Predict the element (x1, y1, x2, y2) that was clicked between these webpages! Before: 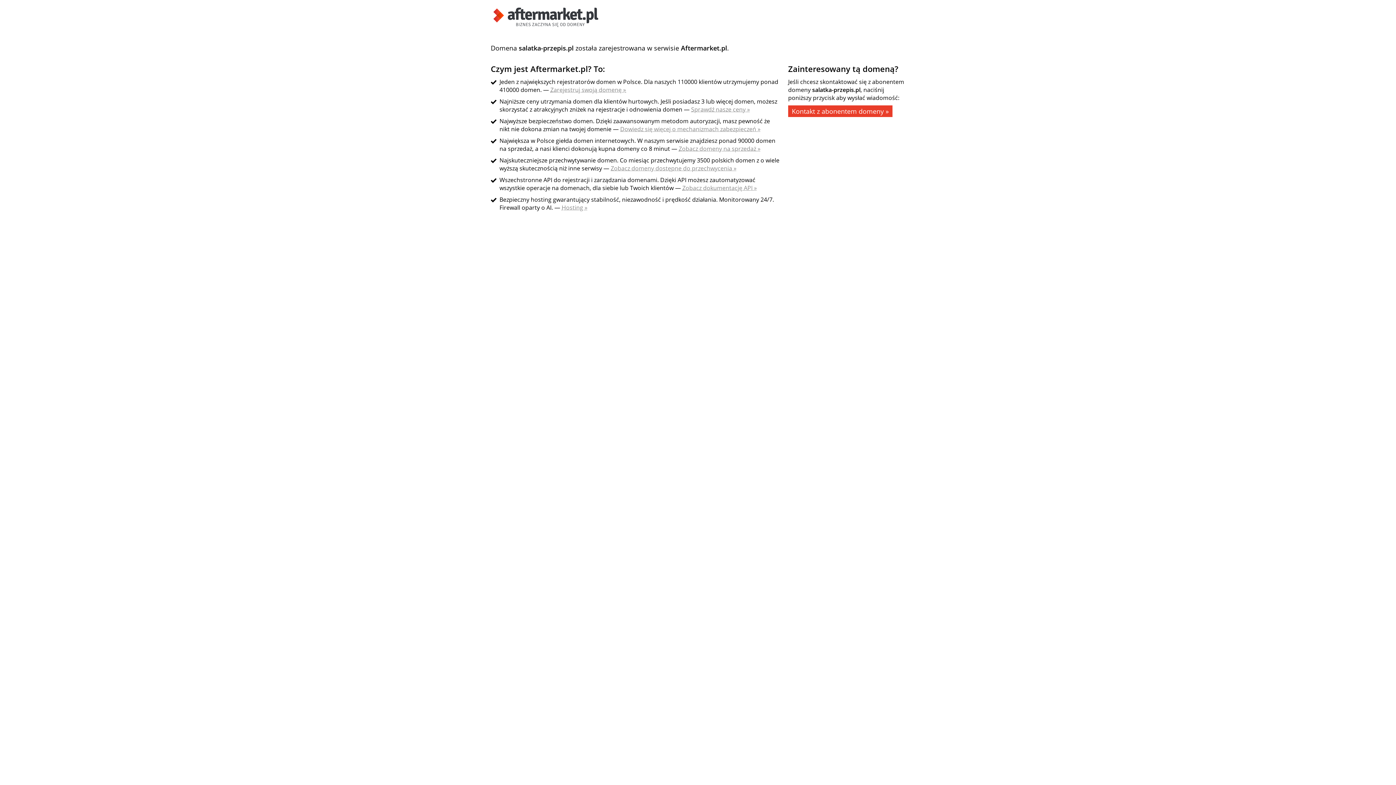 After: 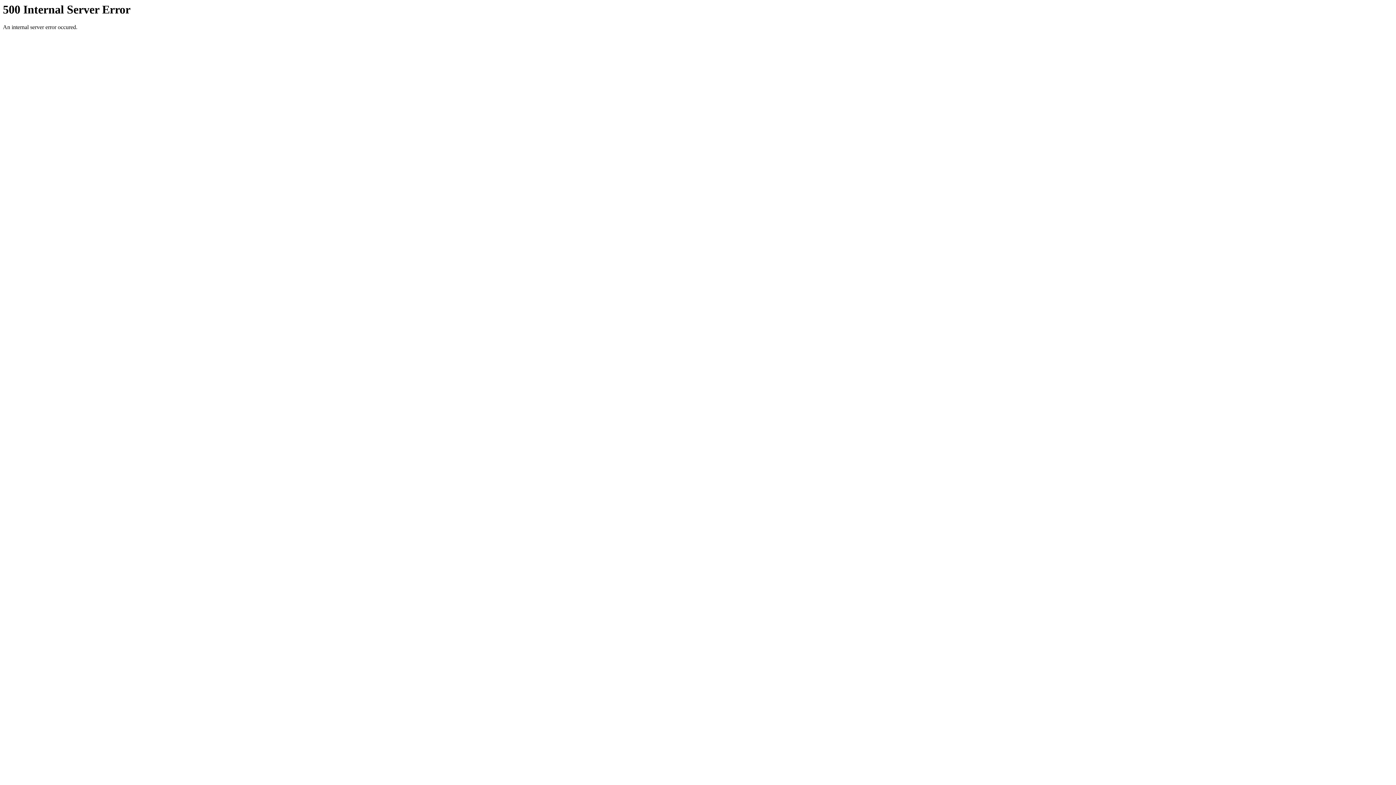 Action: bbox: (620, 125, 760, 133) label: Dowiedz się więcej o mechanizmach zabezpieczeń »